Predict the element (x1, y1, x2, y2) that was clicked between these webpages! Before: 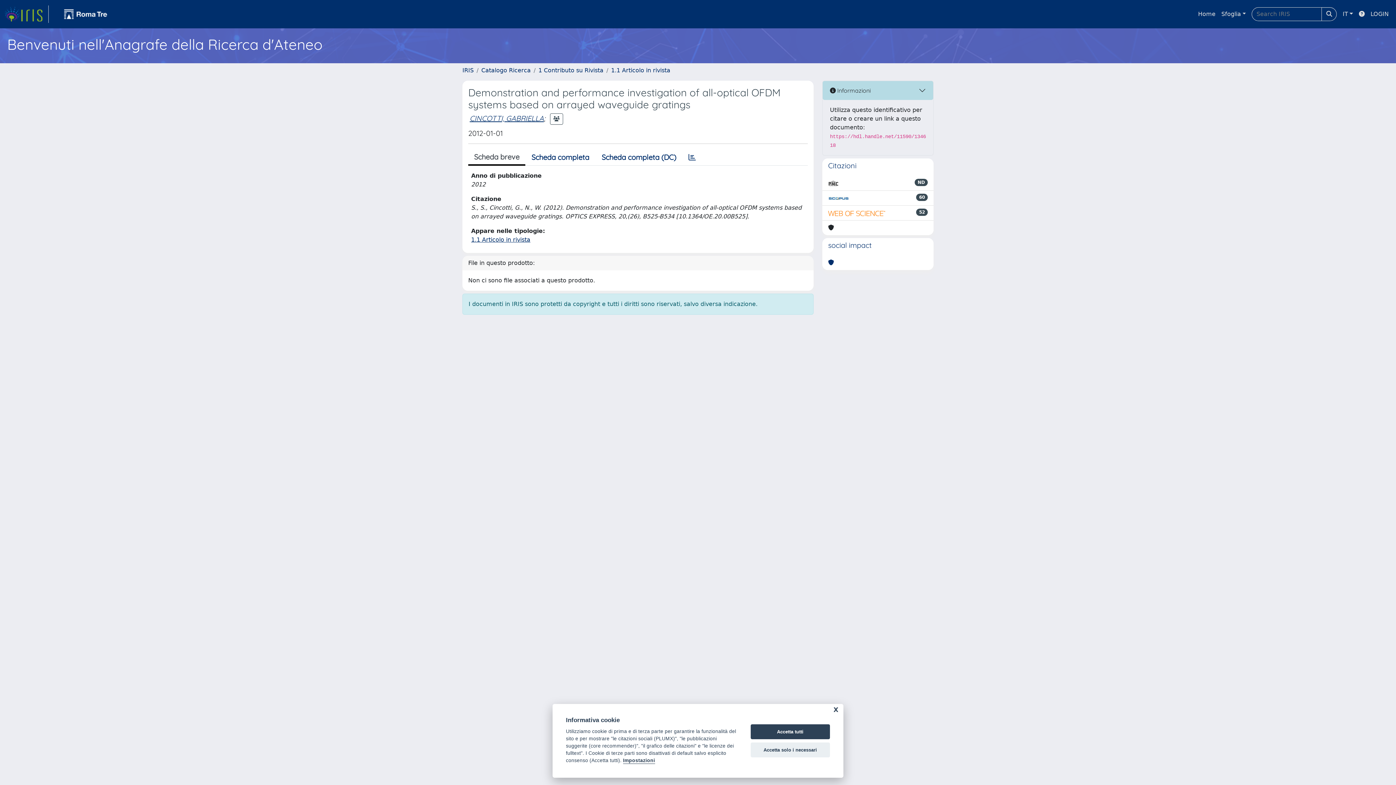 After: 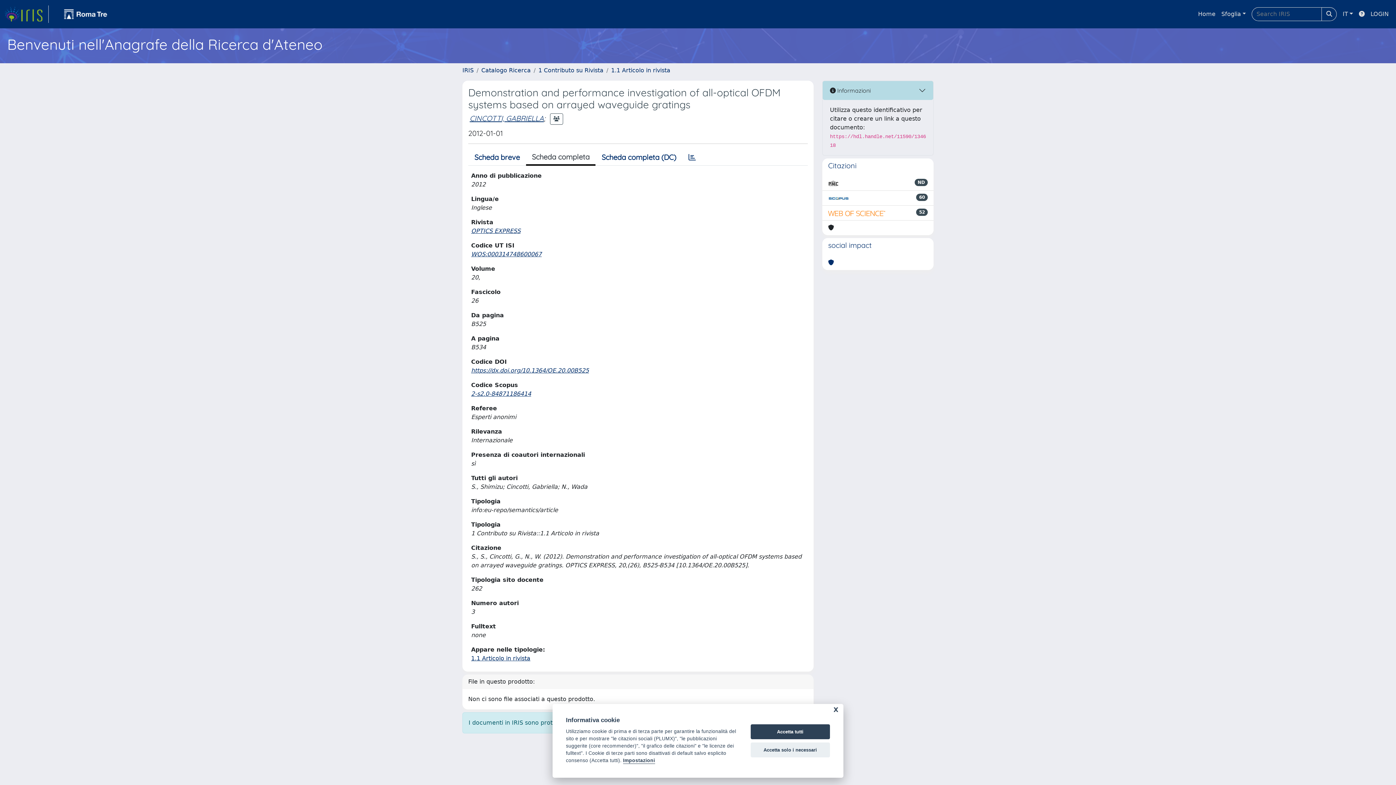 Action: bbox: (525, 149, 595, 165) label: Scheda completa